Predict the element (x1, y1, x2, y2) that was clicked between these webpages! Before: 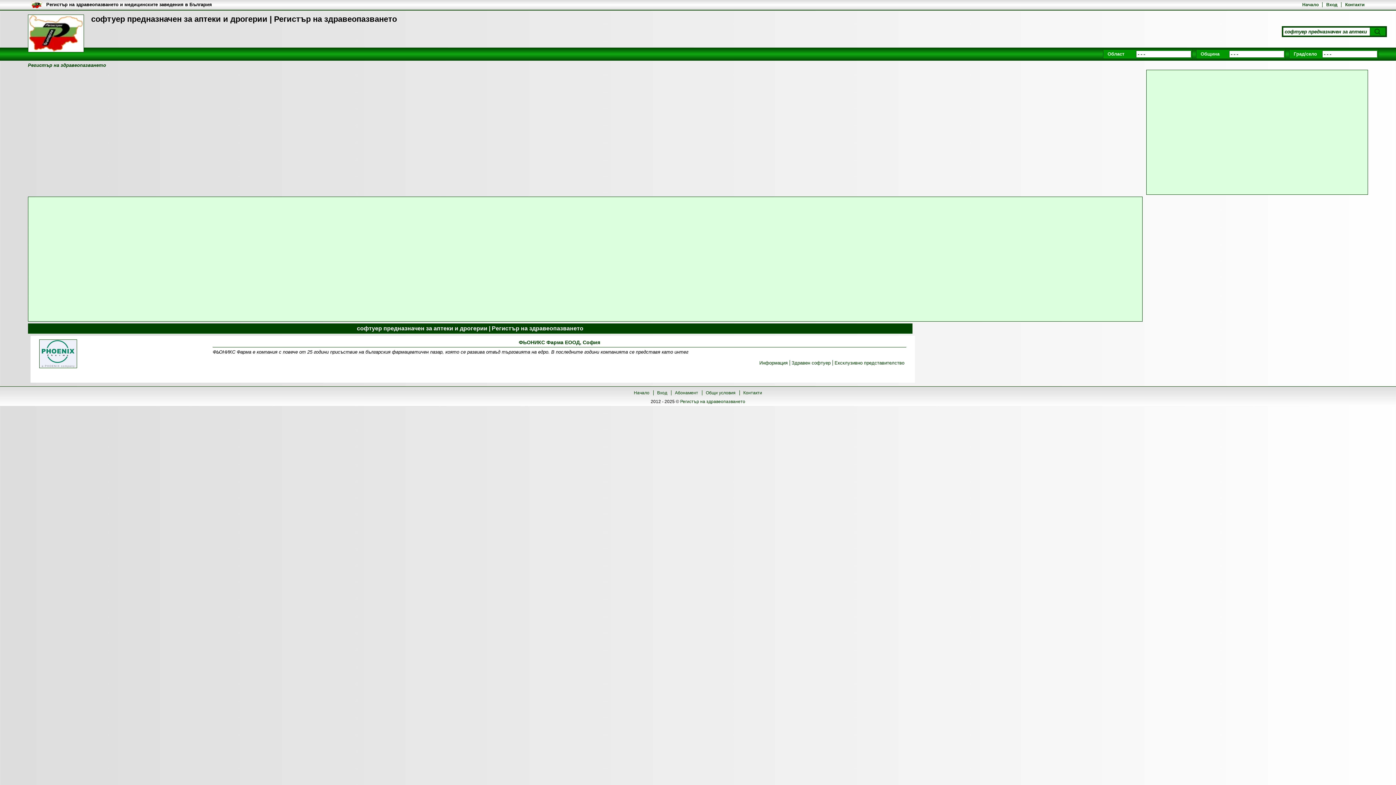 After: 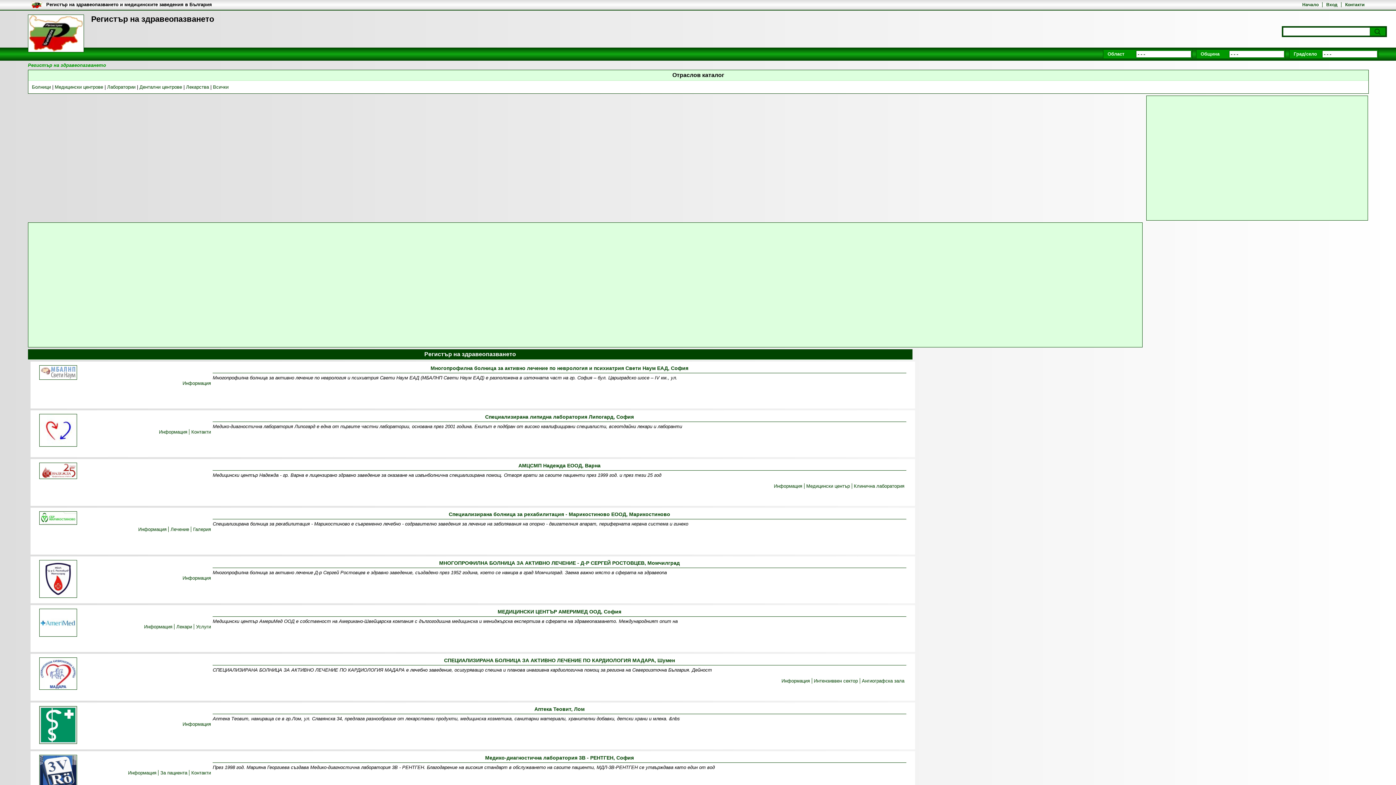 Action: label: Регистър на здравеопазването bbox: (680, 399, 745, 404)